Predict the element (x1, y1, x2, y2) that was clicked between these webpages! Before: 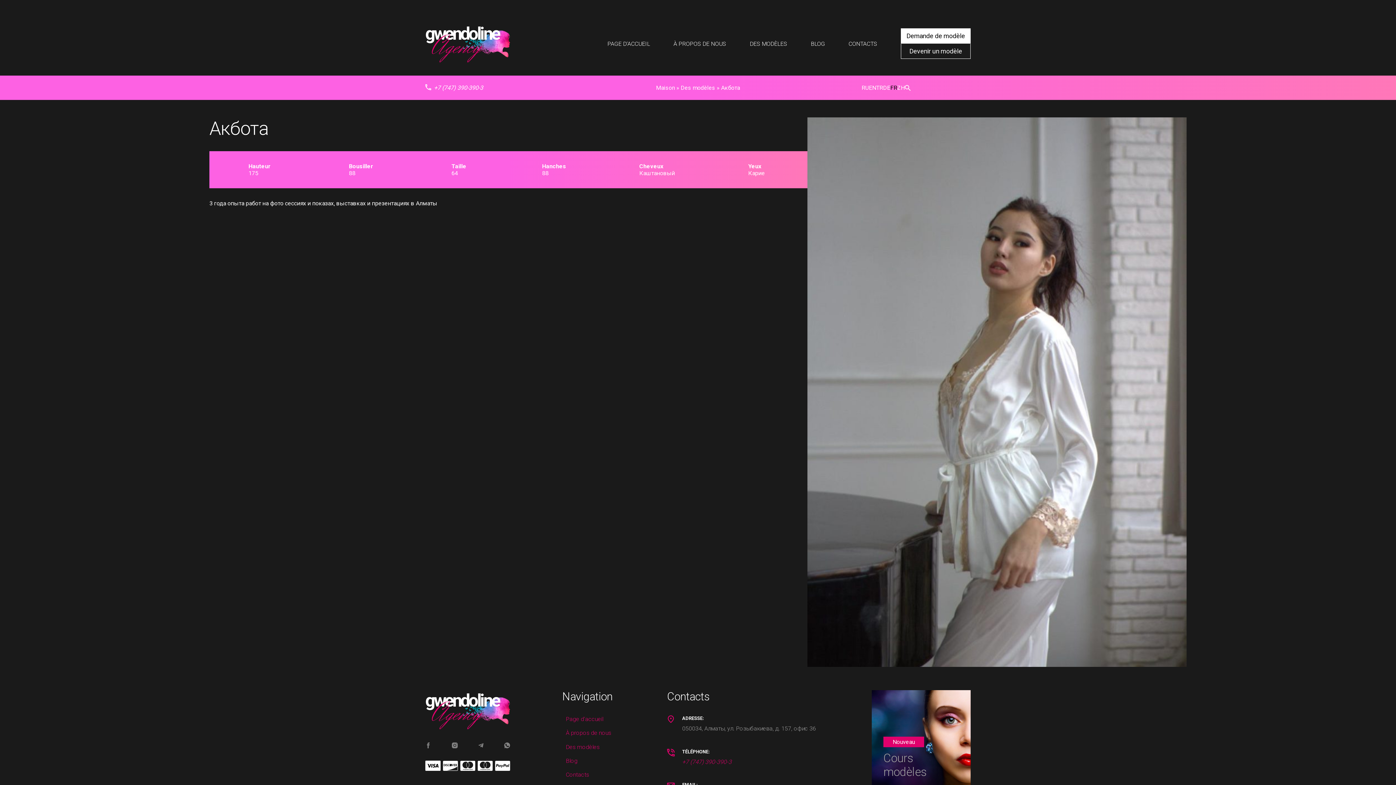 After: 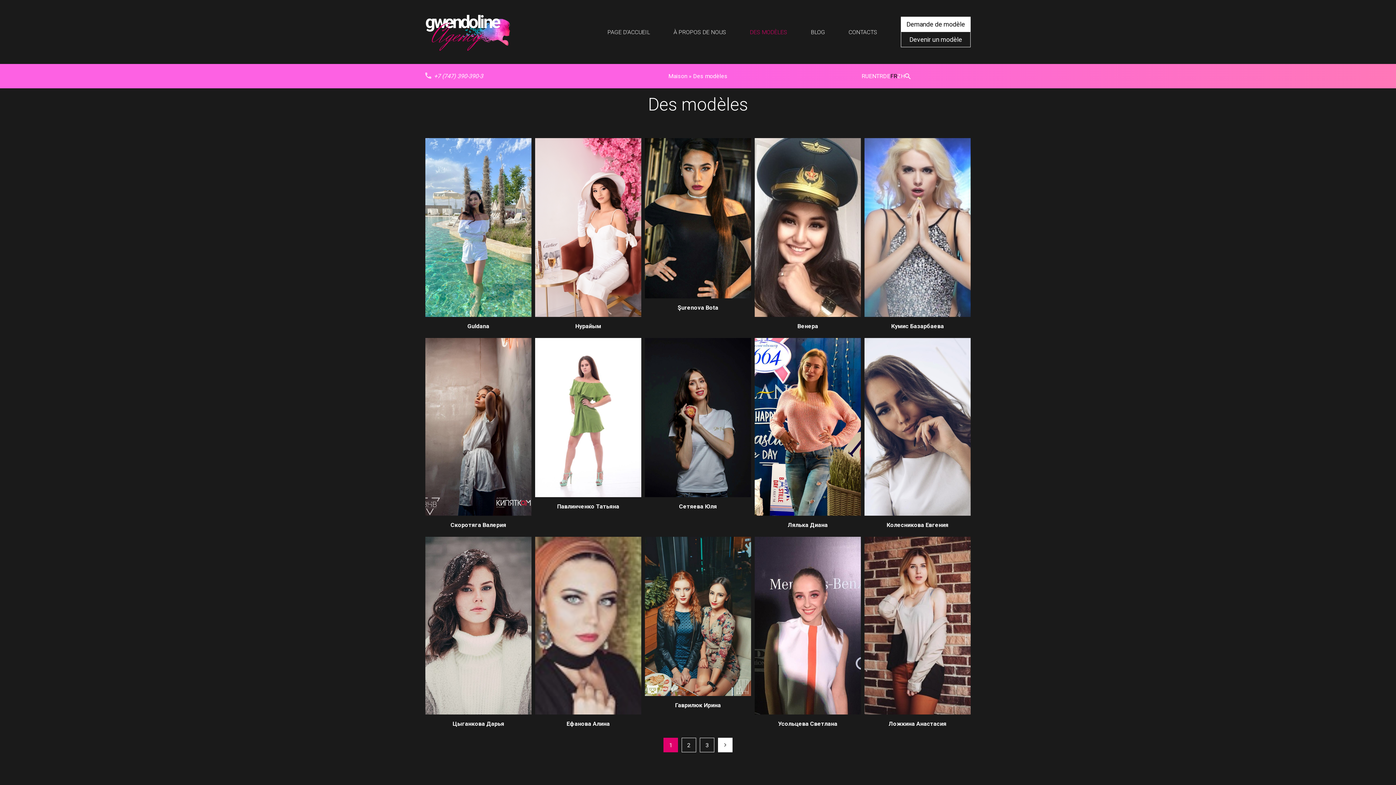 Action: bbox: (680, 84, 715, 91) label: Des modèles